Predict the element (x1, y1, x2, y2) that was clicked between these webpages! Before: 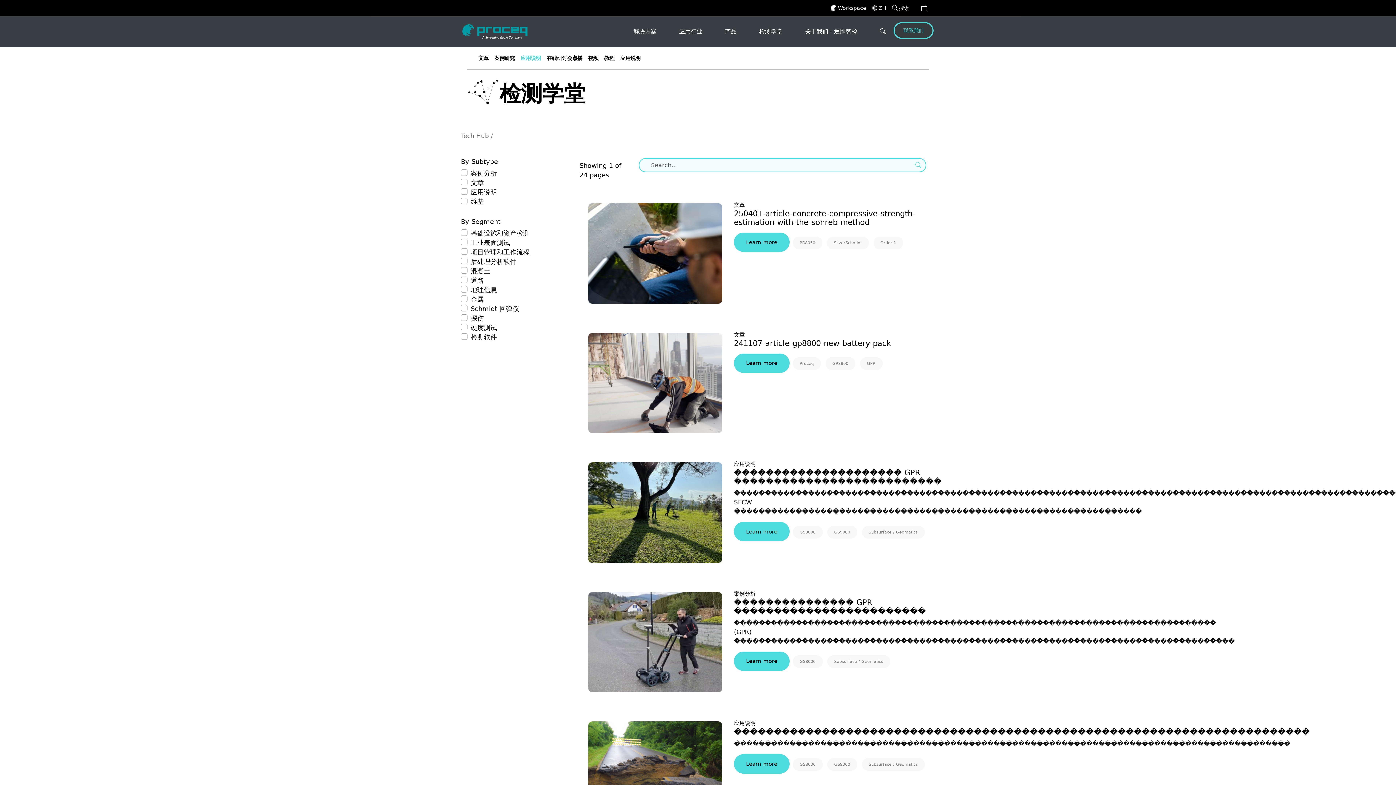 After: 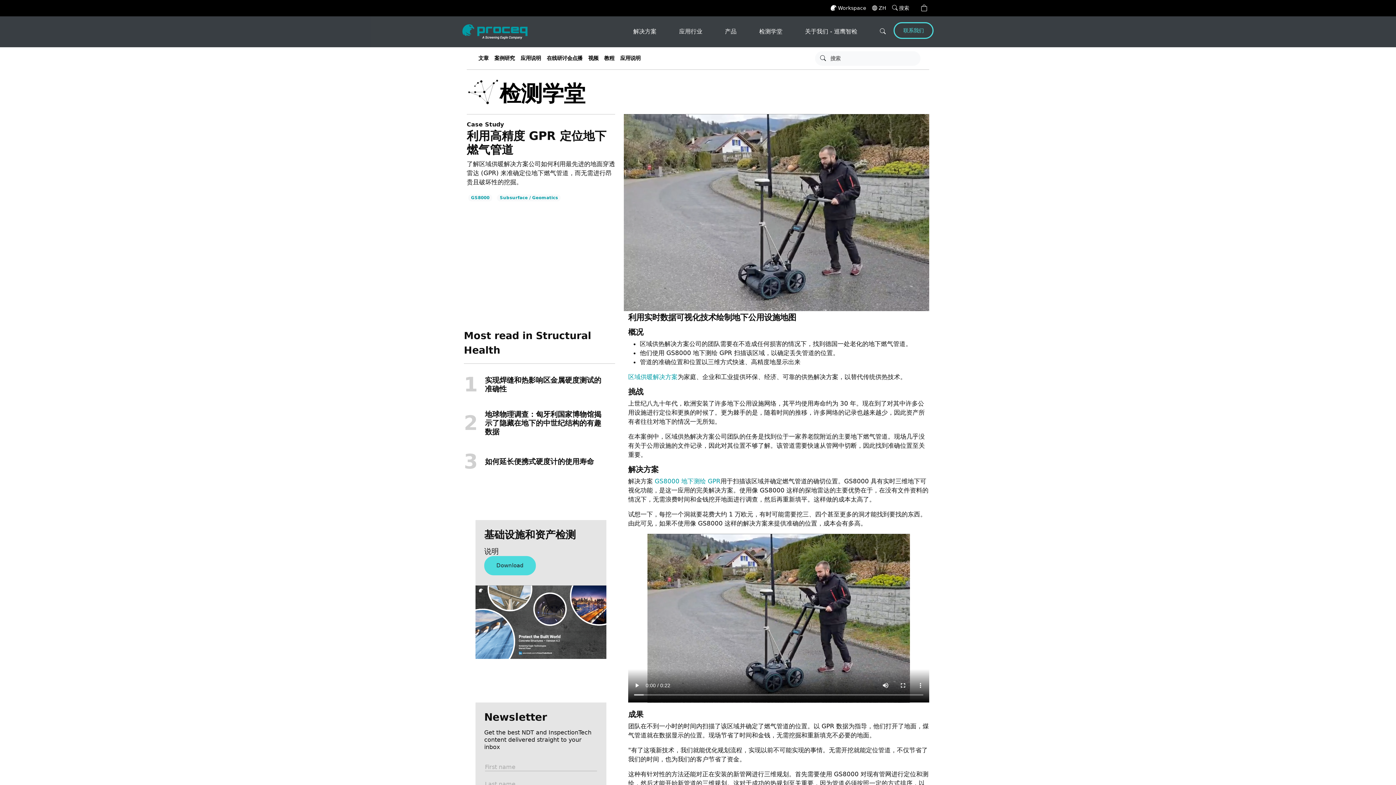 Action: bbox: (734, 651, 789, 671) label: Learn more